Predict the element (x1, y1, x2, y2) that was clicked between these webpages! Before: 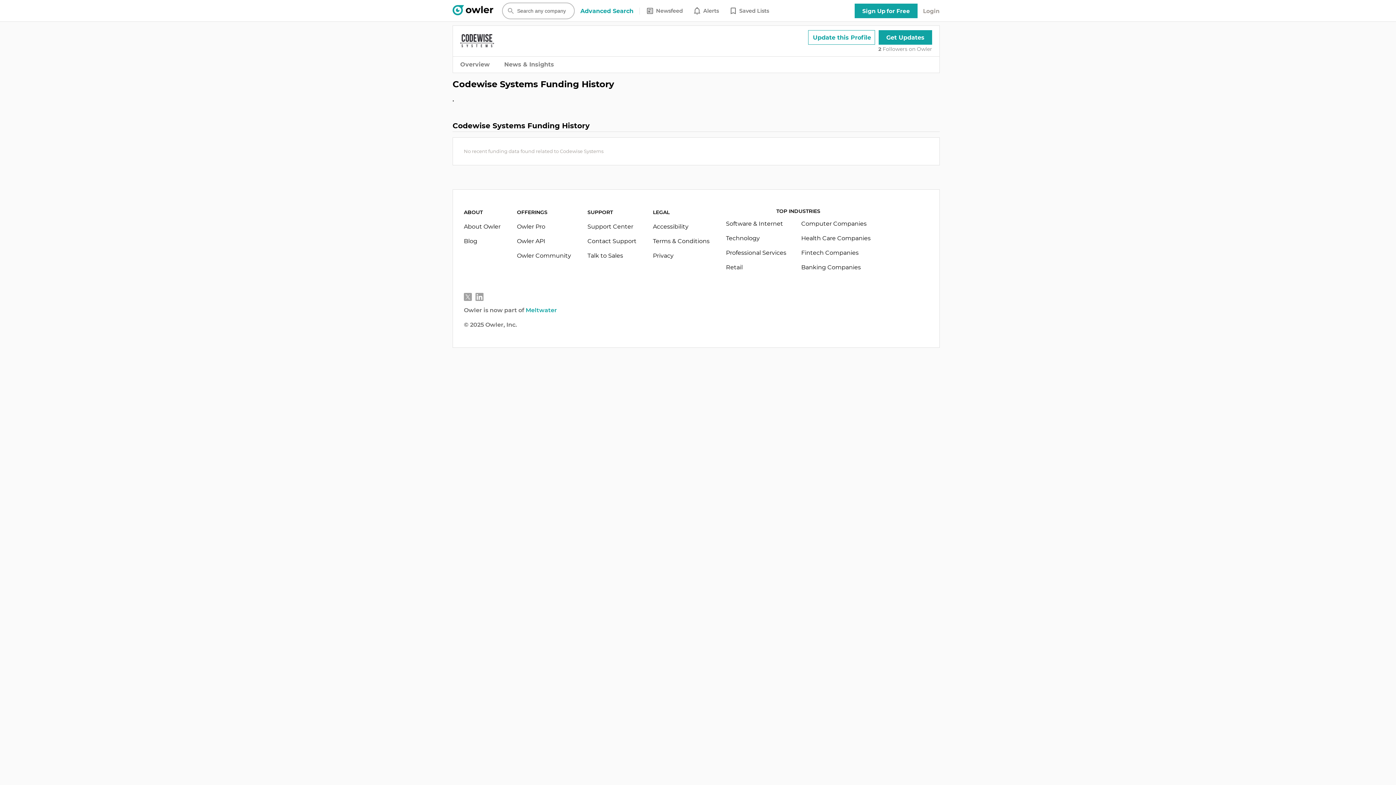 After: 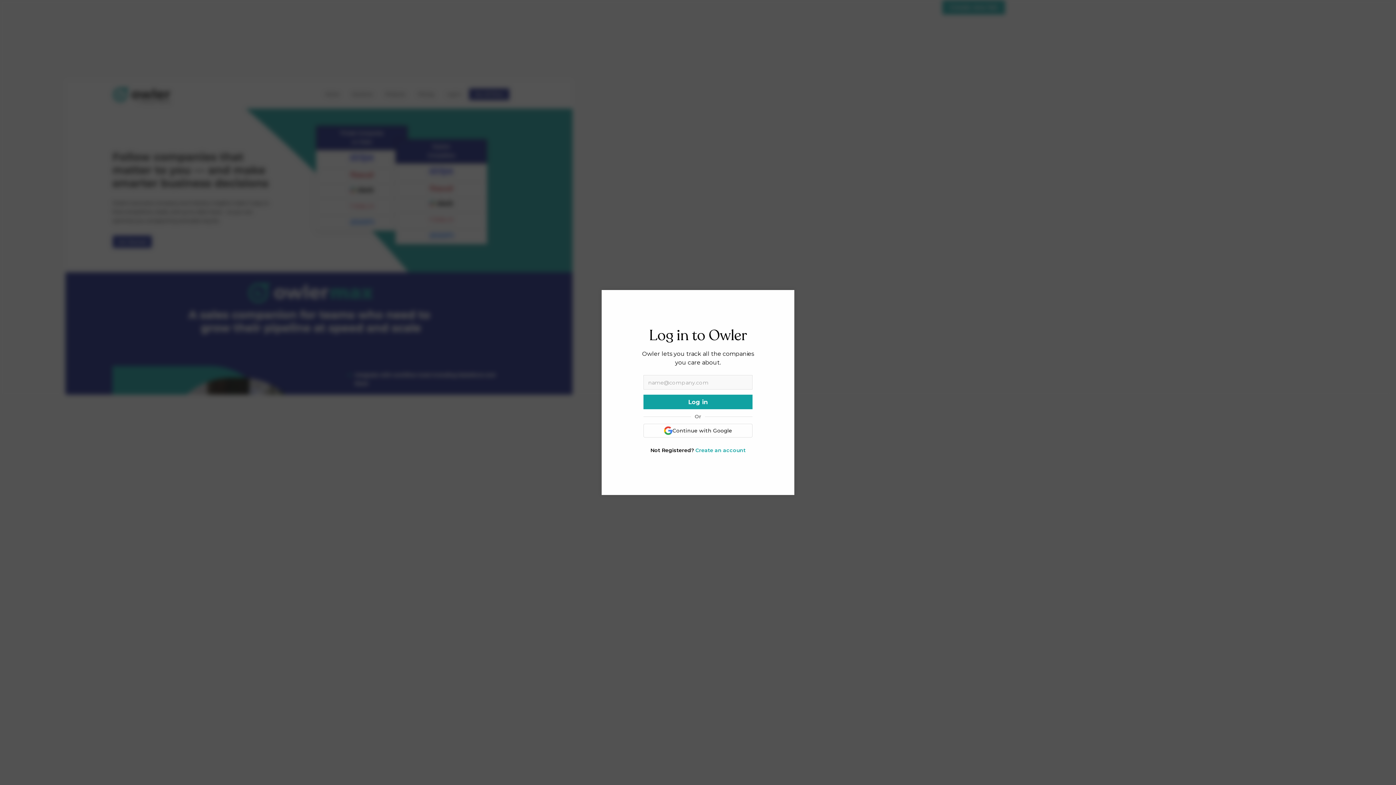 Action: bbox: (728, 7, 769, 14) label: Saved Lists